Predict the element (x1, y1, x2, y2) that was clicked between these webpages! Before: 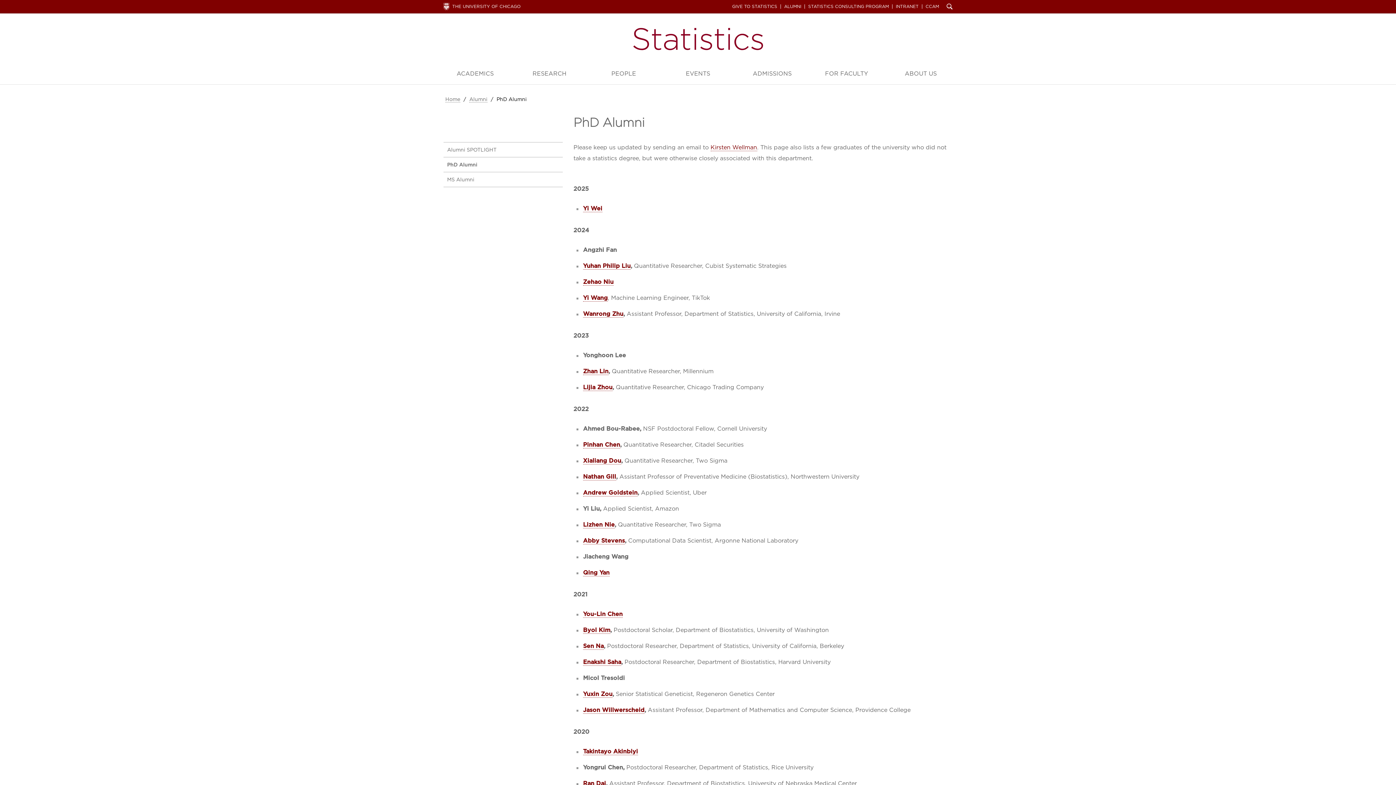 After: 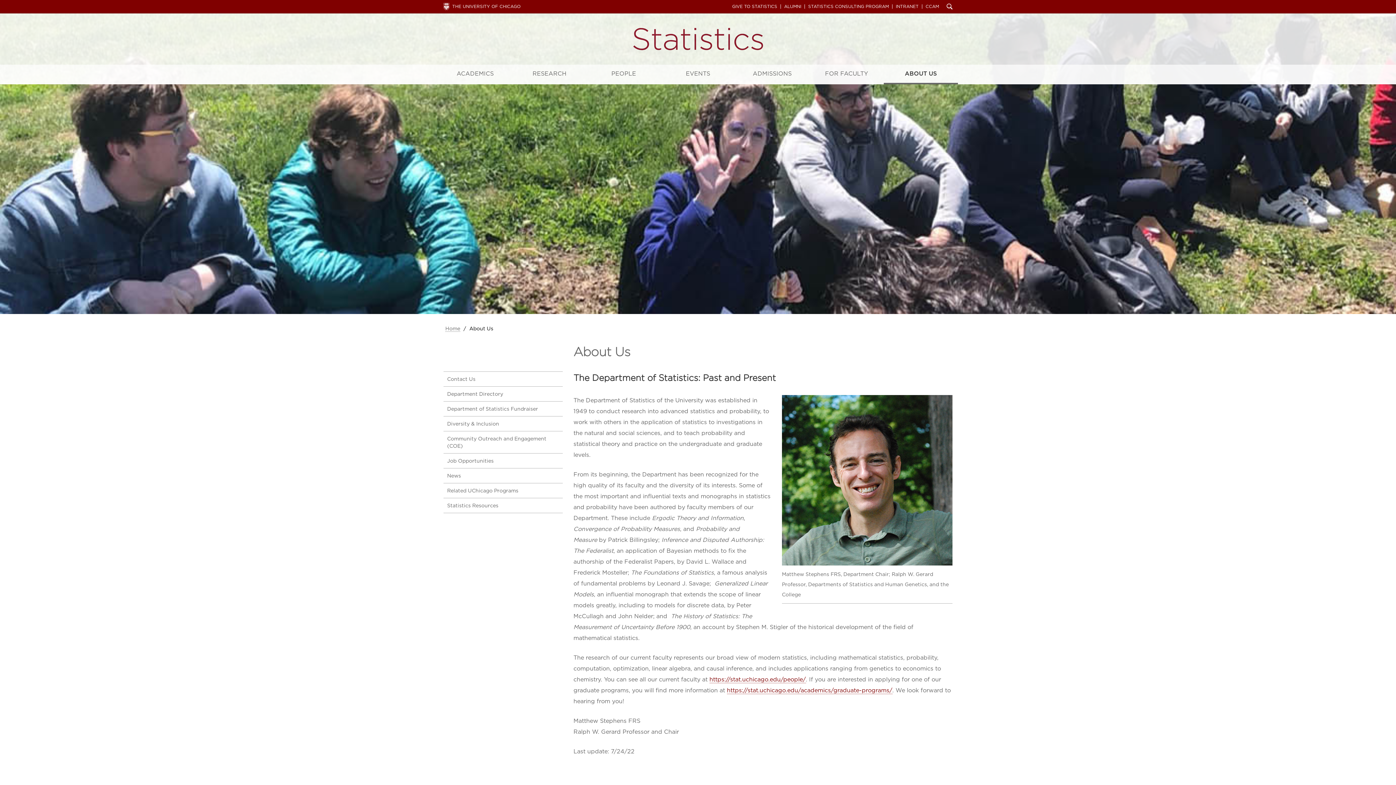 Action: bbox: (883, 64, 958, 84) label: ABOUT US